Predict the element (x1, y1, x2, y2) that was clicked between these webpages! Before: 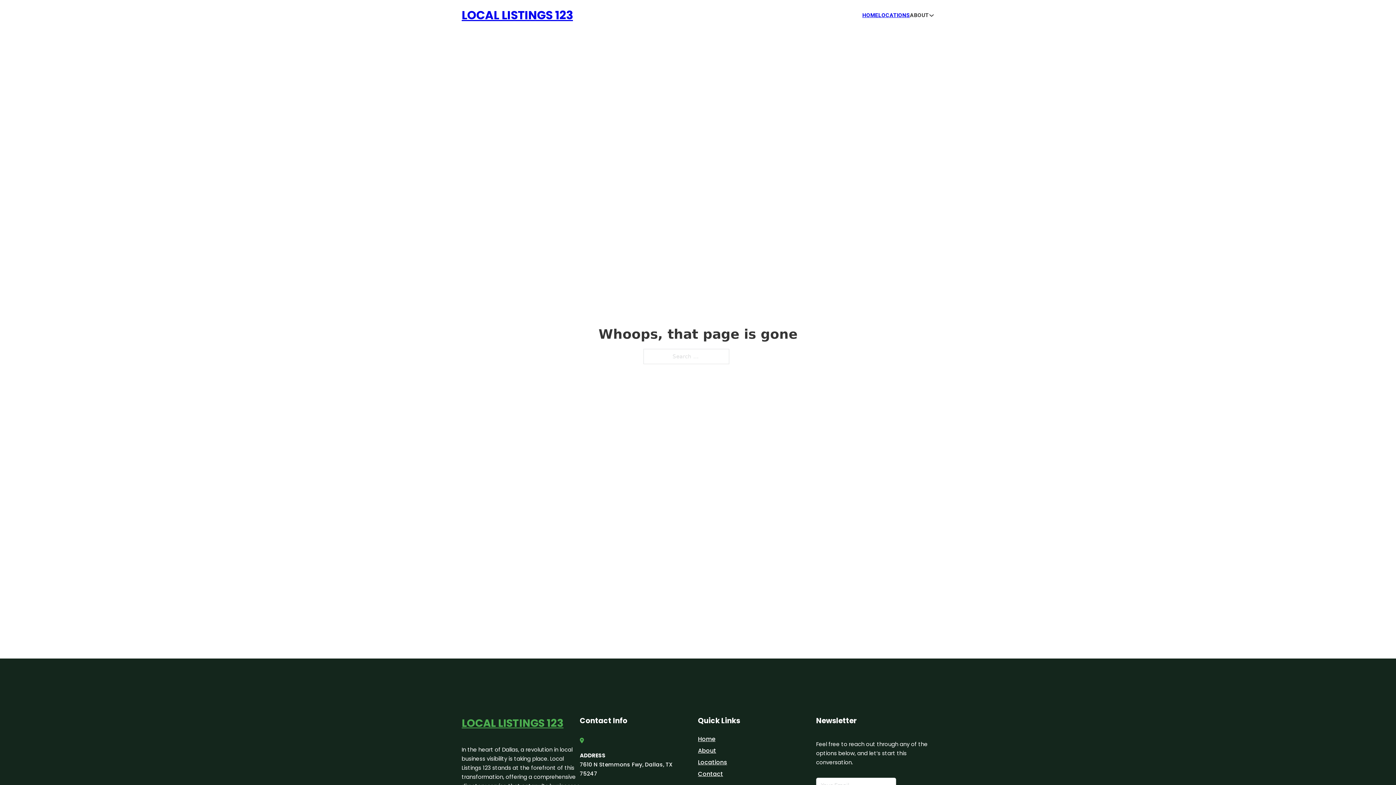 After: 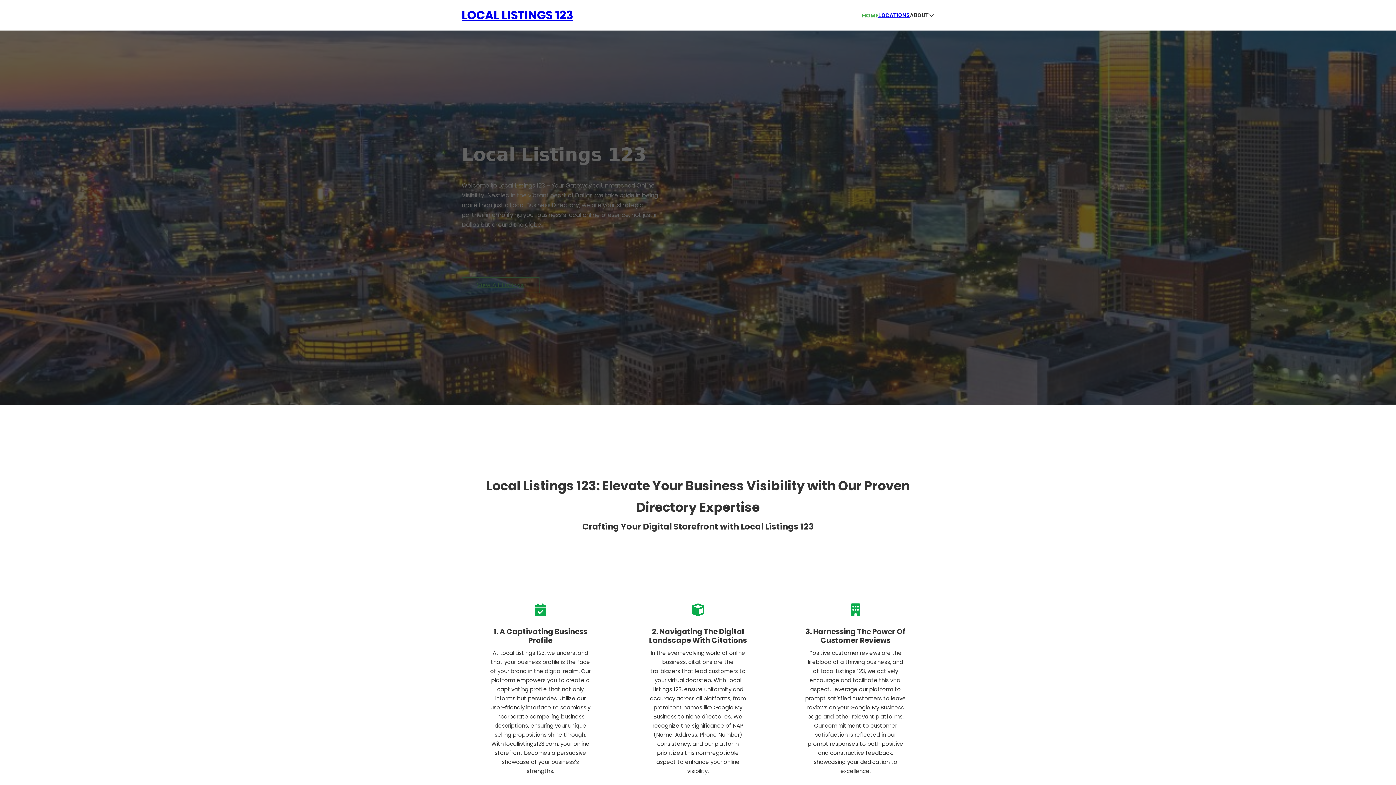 Action: label: LOCAL LISTINGS 123 bbox: (461, 714, 563, 732)